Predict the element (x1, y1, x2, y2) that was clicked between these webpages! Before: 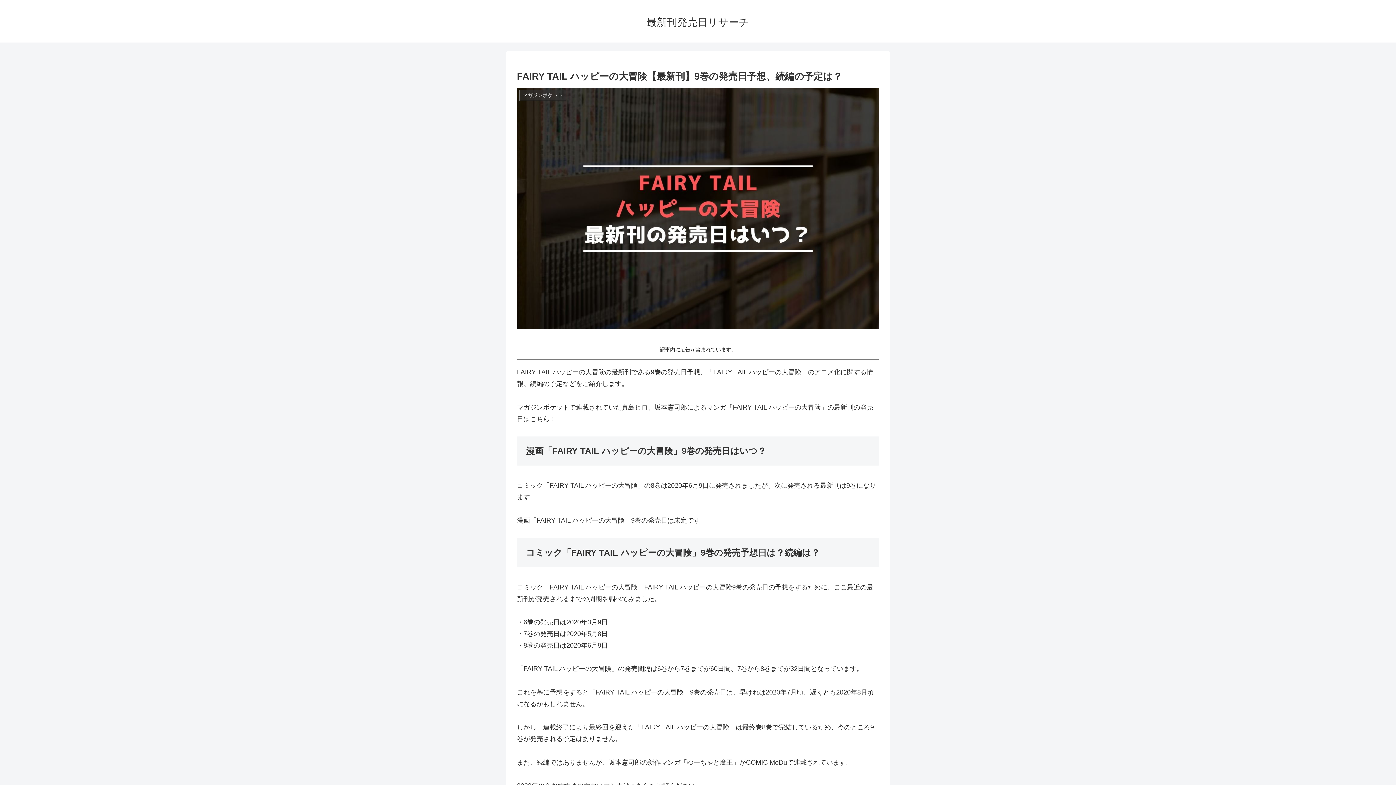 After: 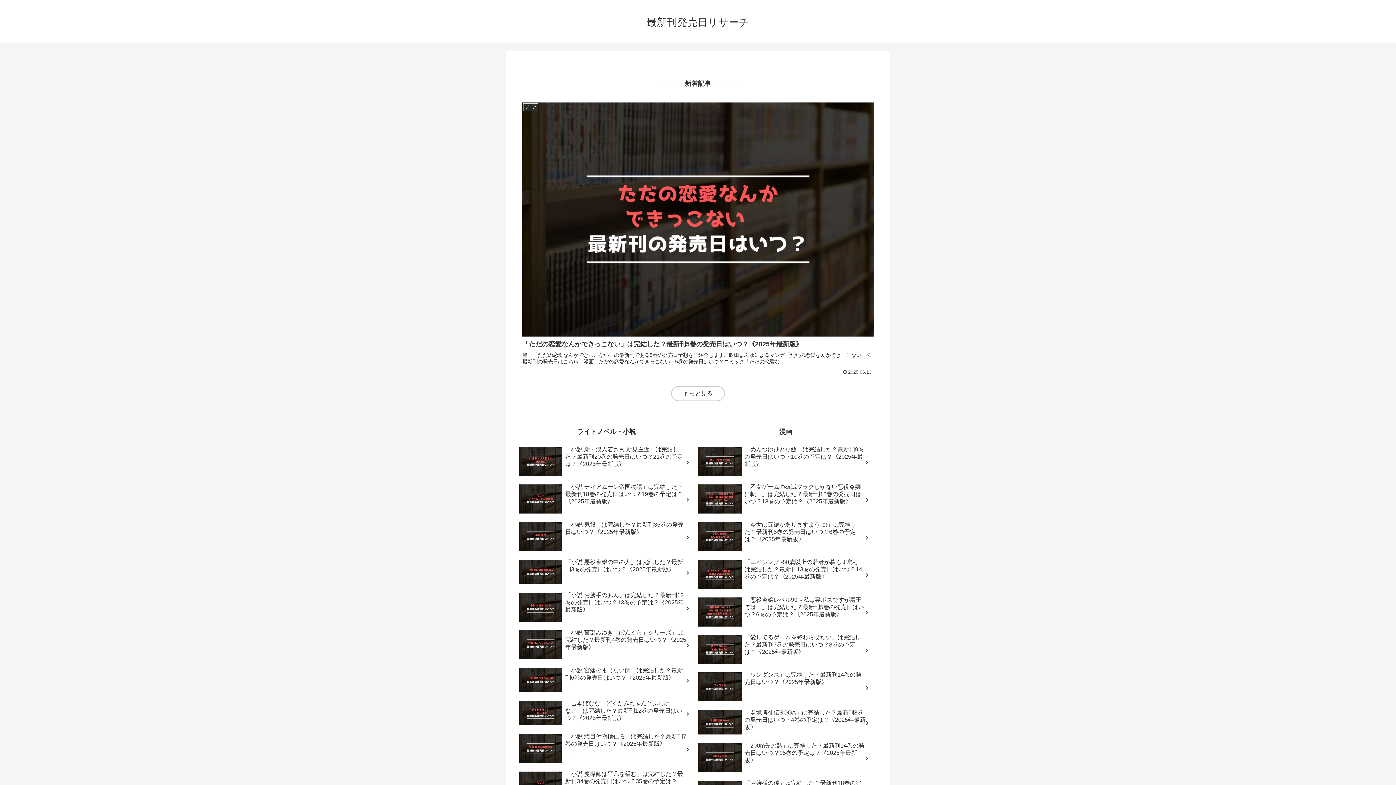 Action: bbox: (640, 19, 756, 27) label: 最新刊発売日リサーチ